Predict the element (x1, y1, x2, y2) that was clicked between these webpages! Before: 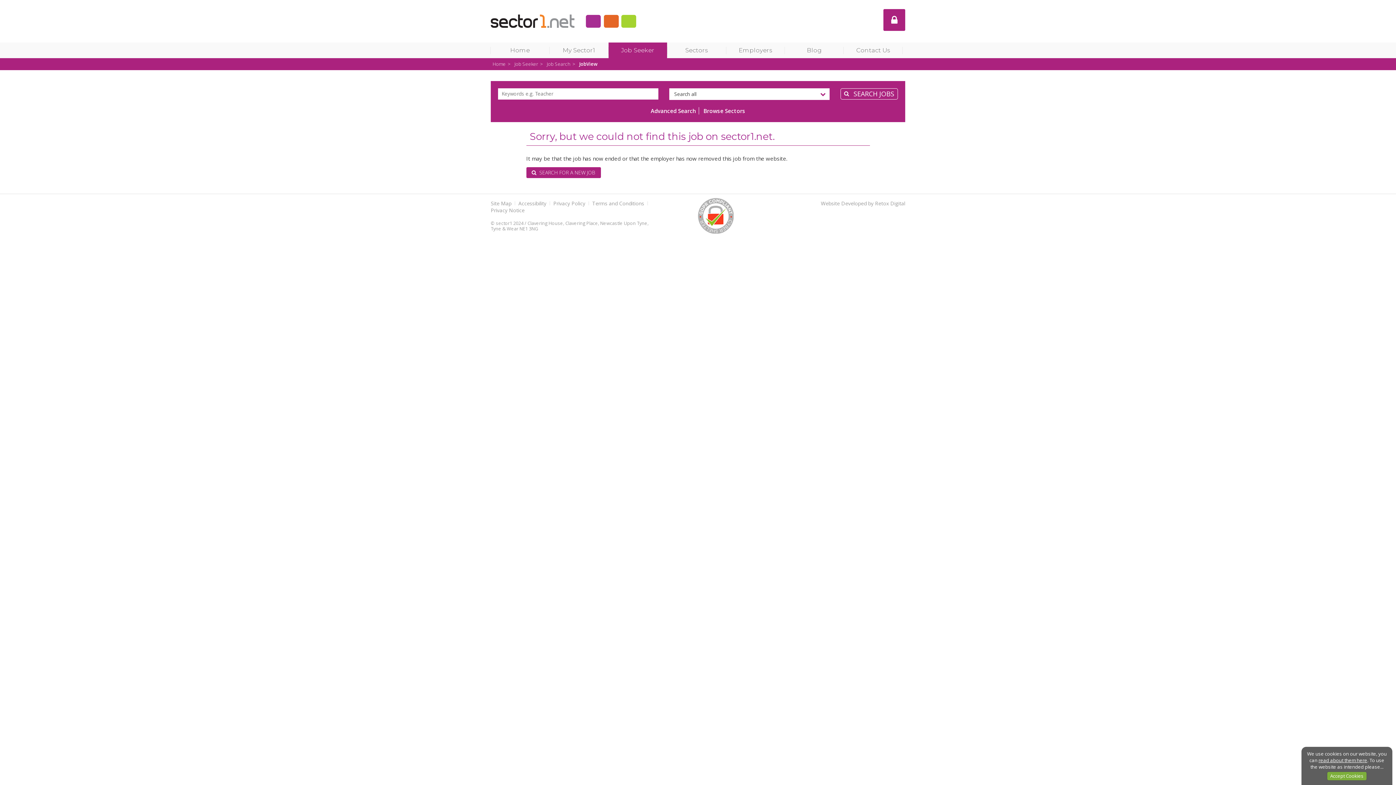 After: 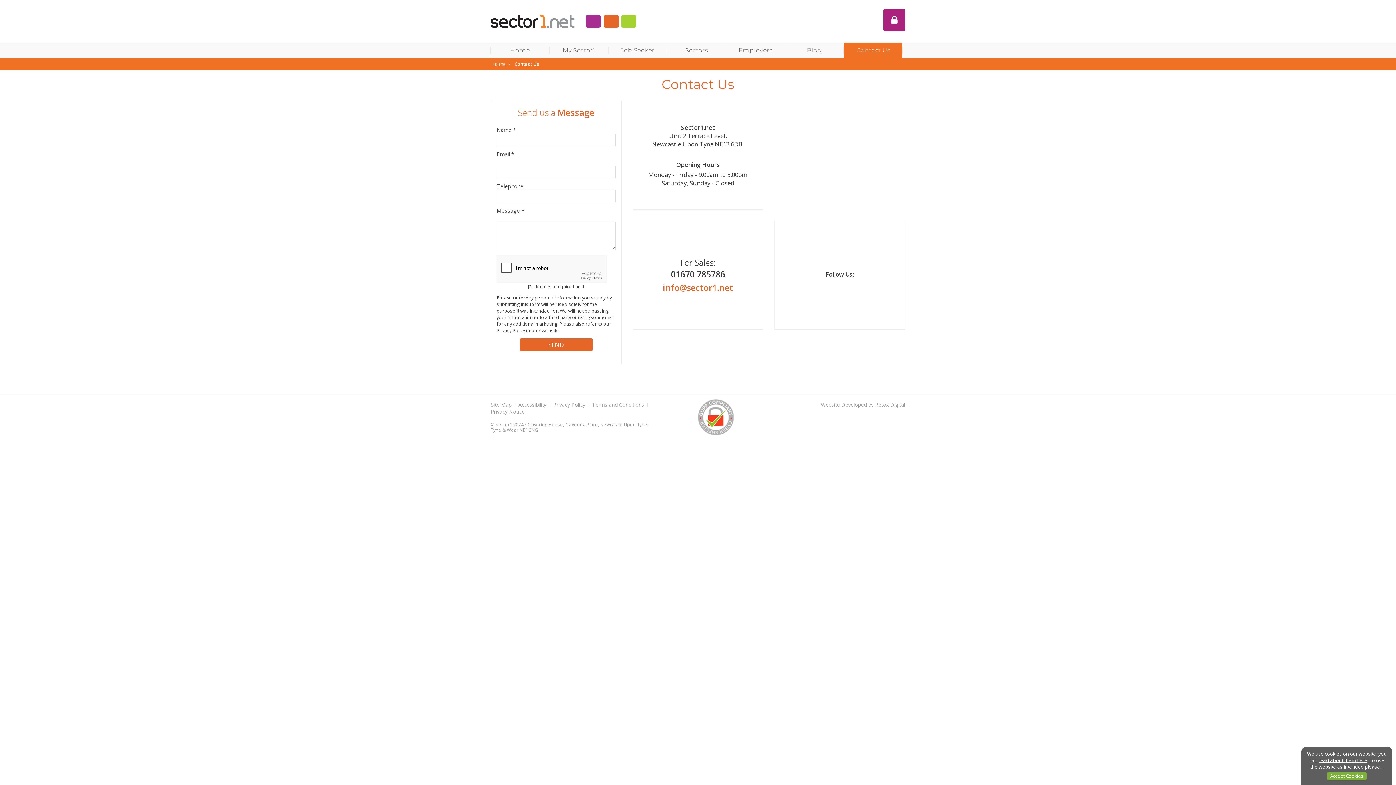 Action: label: Contact Us bbox: (844, 42, 902, 58)